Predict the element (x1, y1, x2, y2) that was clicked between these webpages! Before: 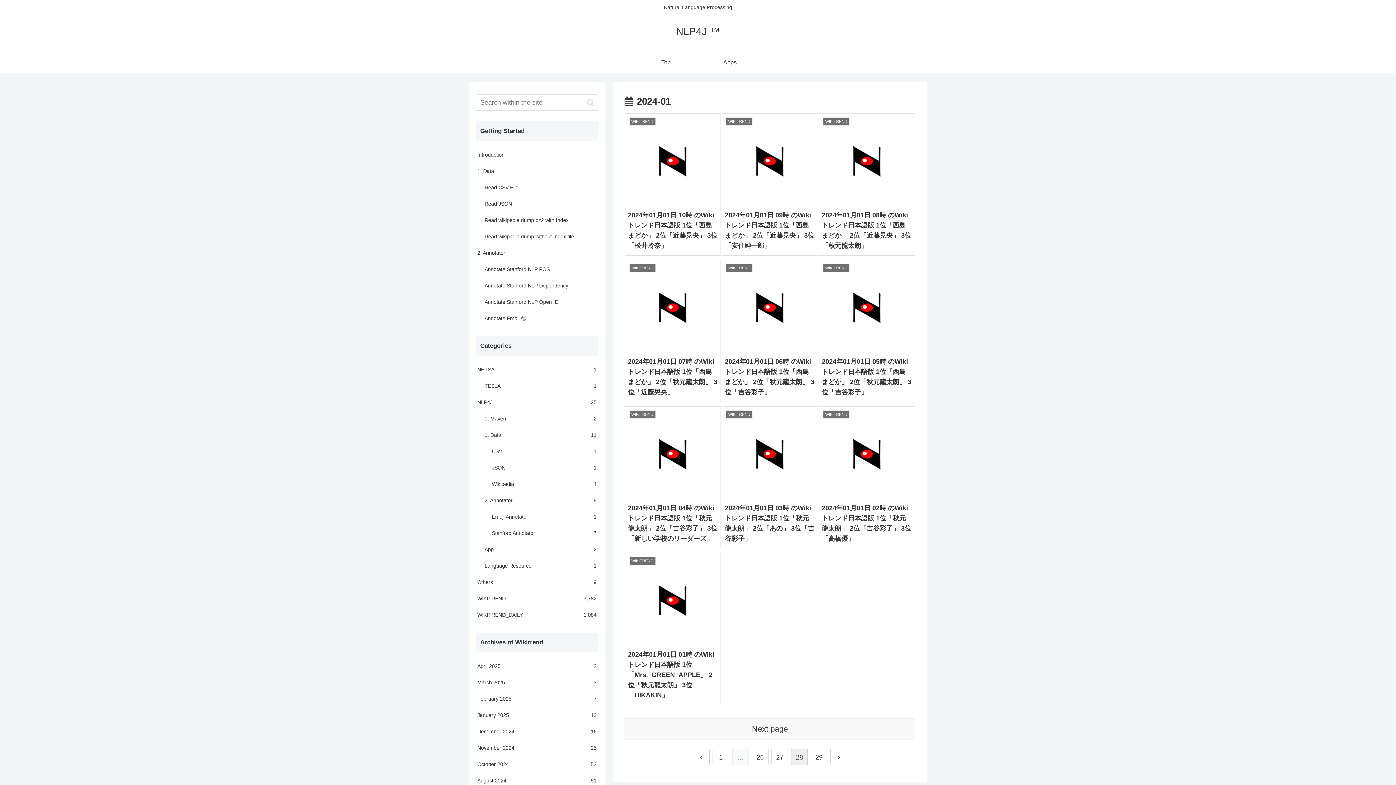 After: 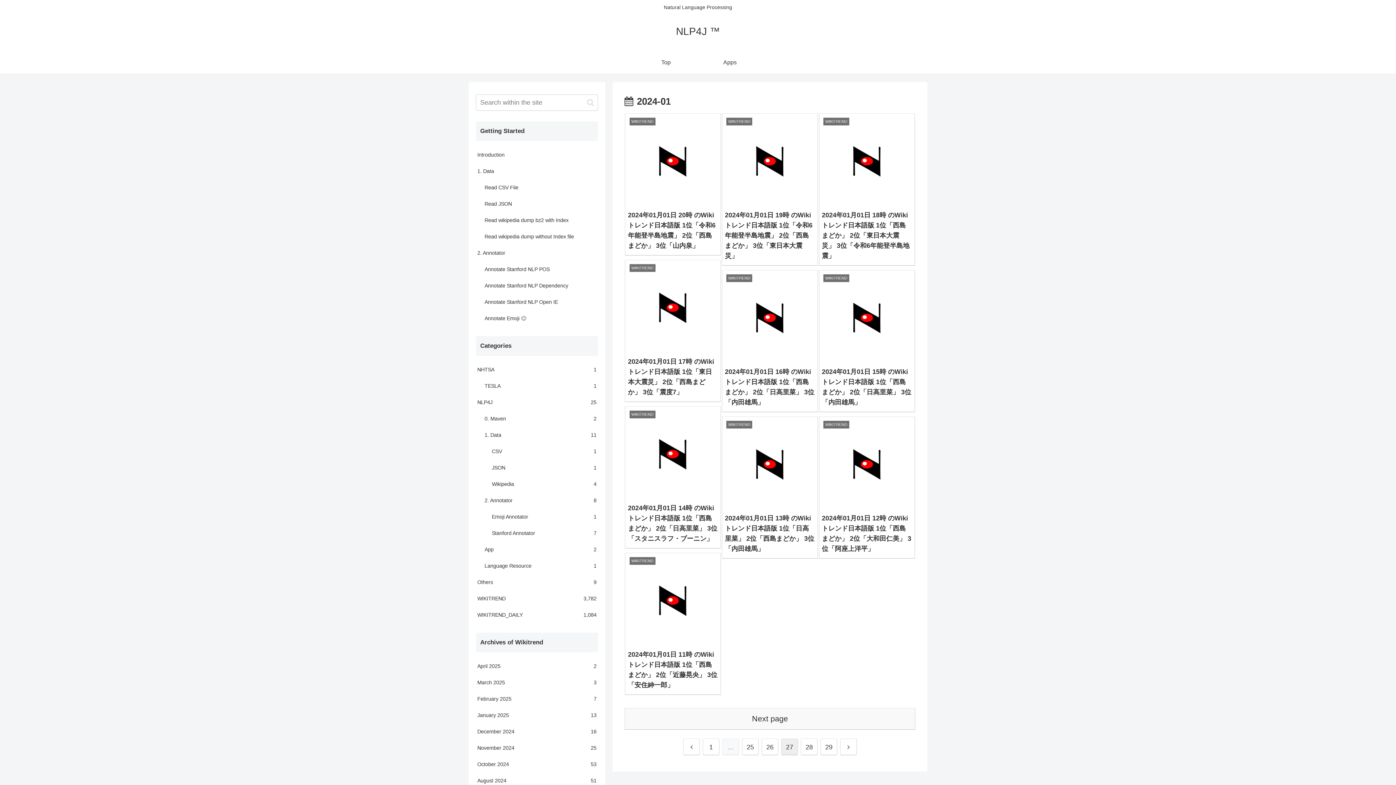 Action: bbox: (771, 749, 788, 765) label: 27